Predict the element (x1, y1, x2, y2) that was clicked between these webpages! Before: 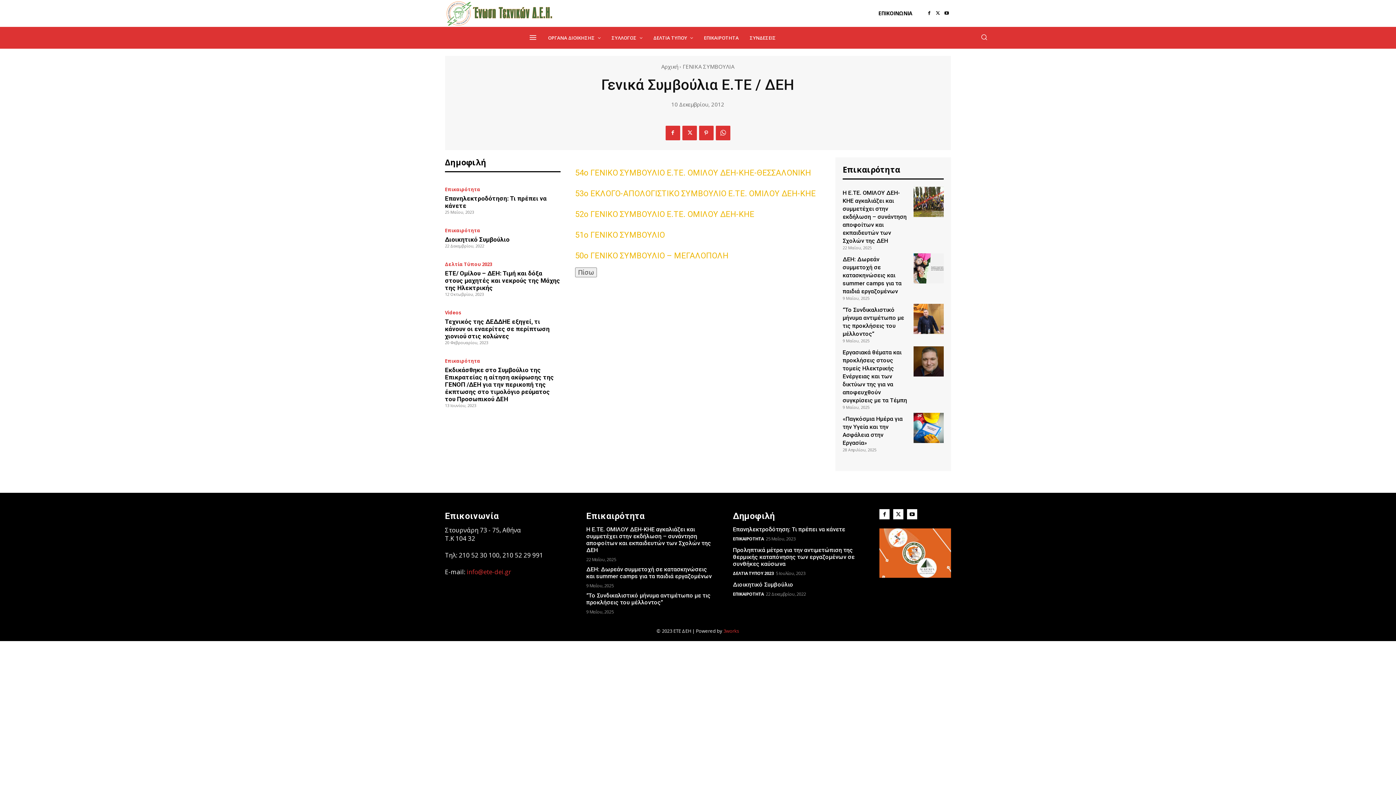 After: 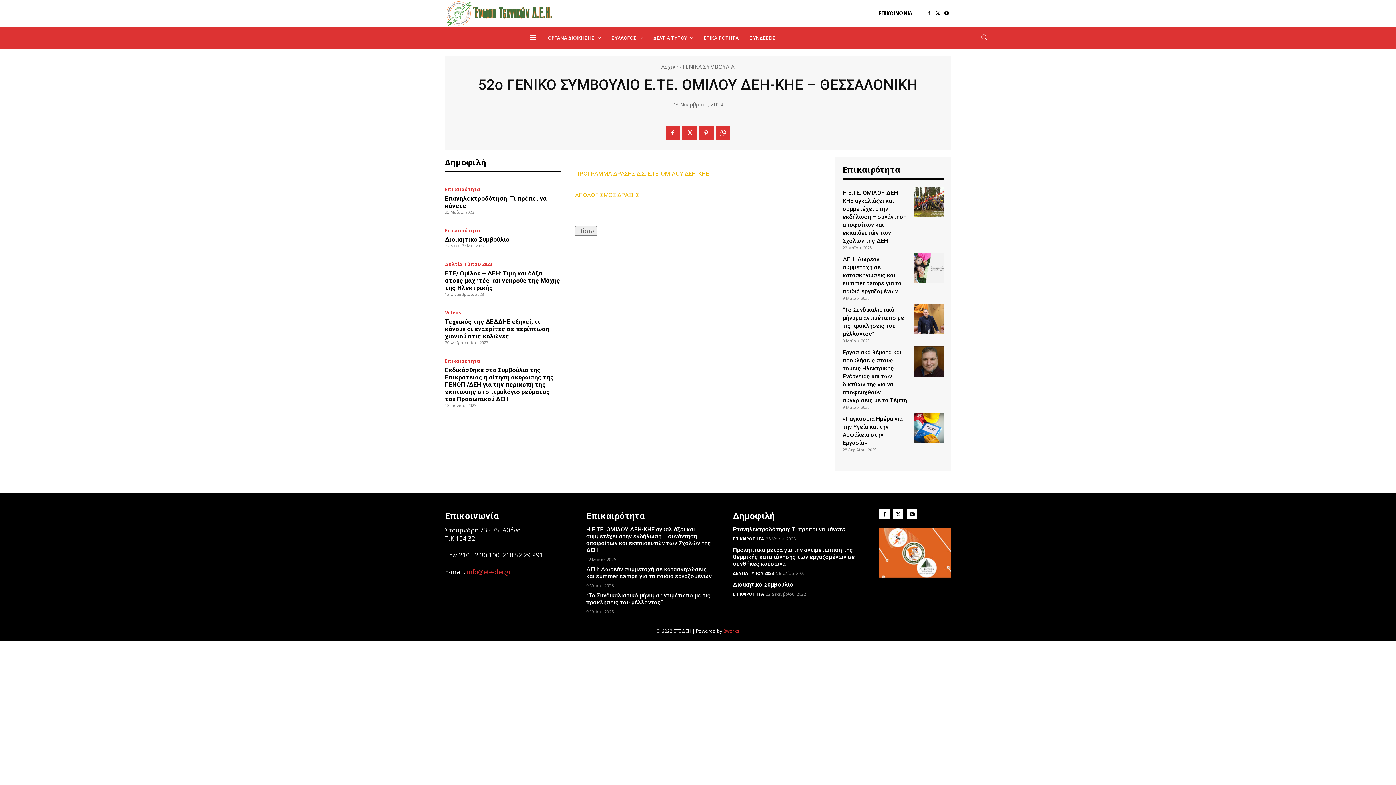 Action: bbox: (575, 209, 754, 218) label: 52ο ΓΕΝΙΚΟ ΣΥΜΒΟΥΛΙΟ Ε.ΤΕ. ΟΜΙΛΟΥ ΔΕΗ-ΚΗΕ